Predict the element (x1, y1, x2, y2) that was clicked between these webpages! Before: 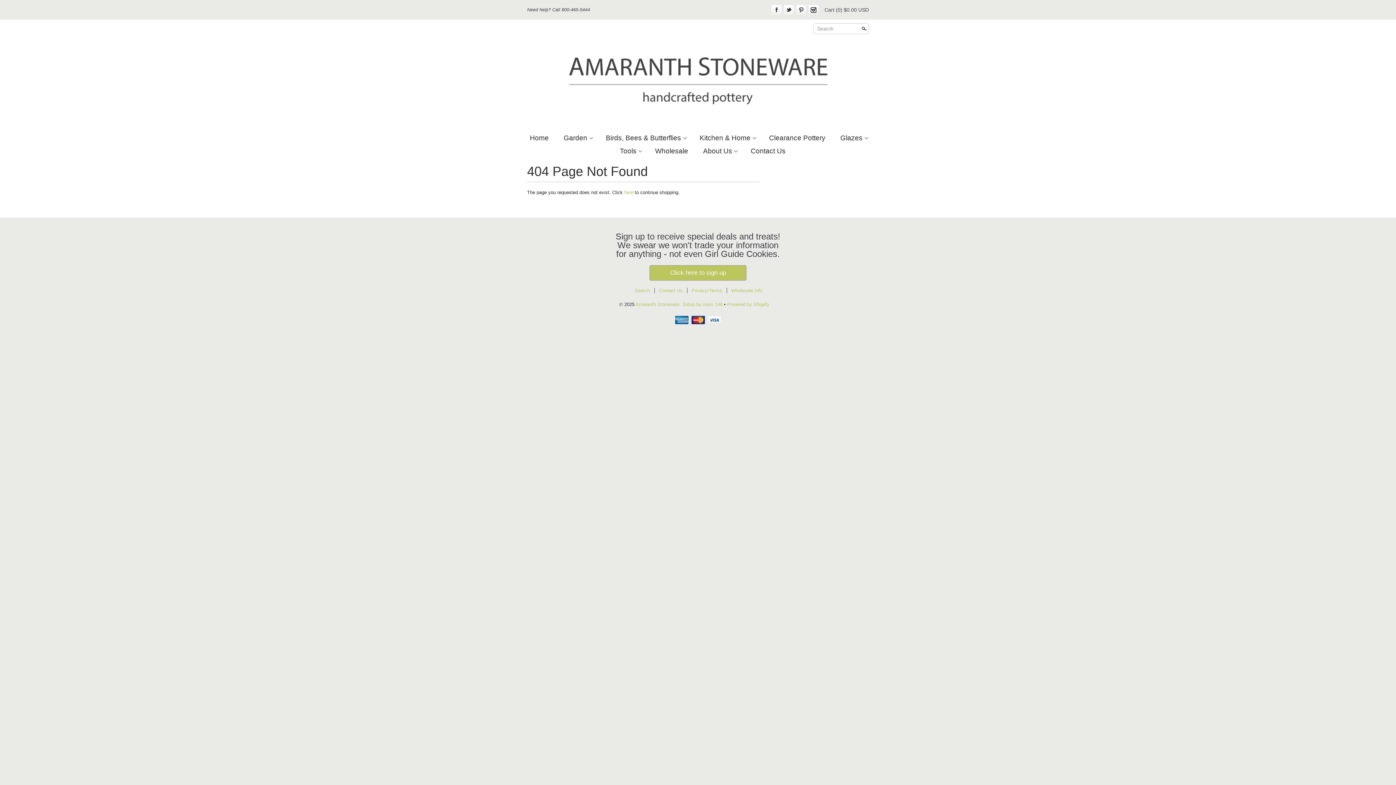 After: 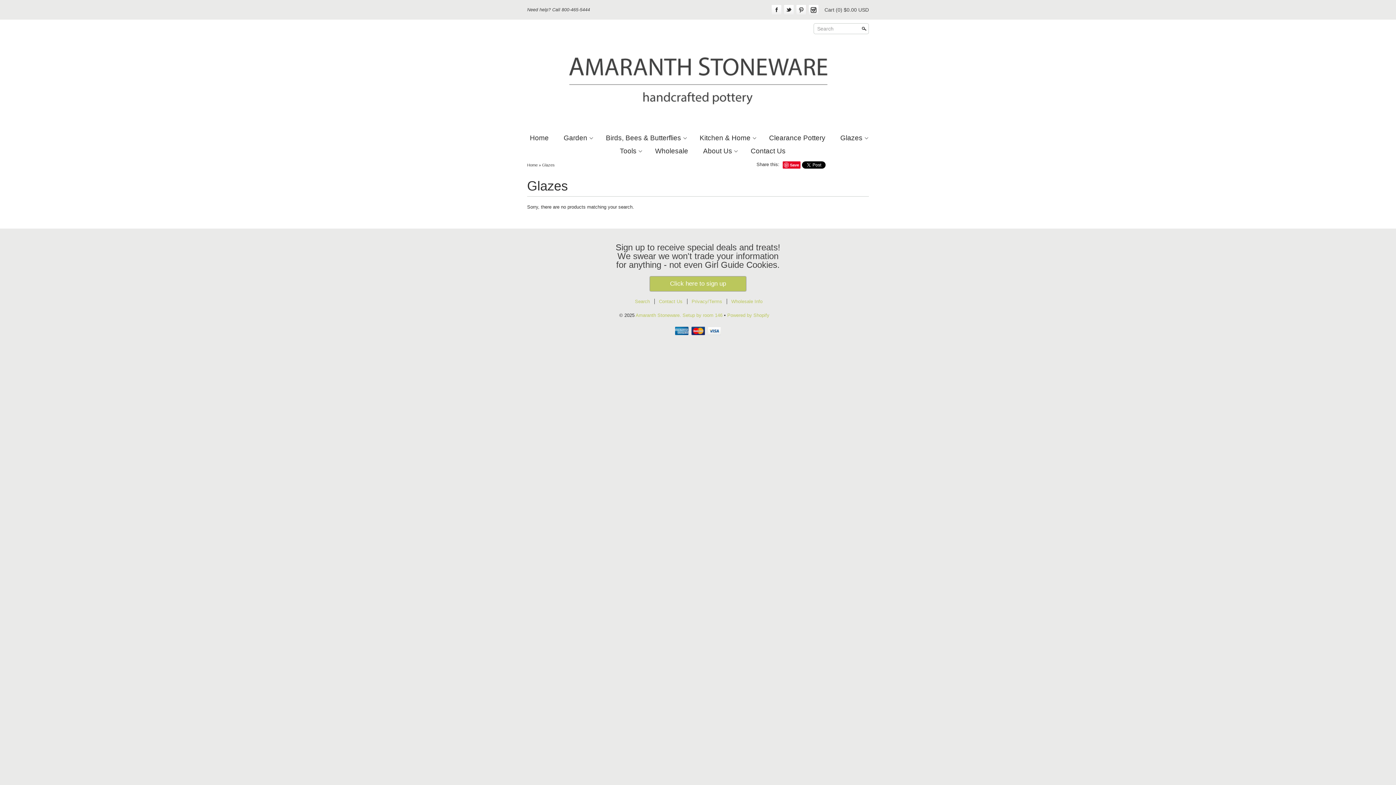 Action: bbox: (838, 131, 868, 144) label: Glazes